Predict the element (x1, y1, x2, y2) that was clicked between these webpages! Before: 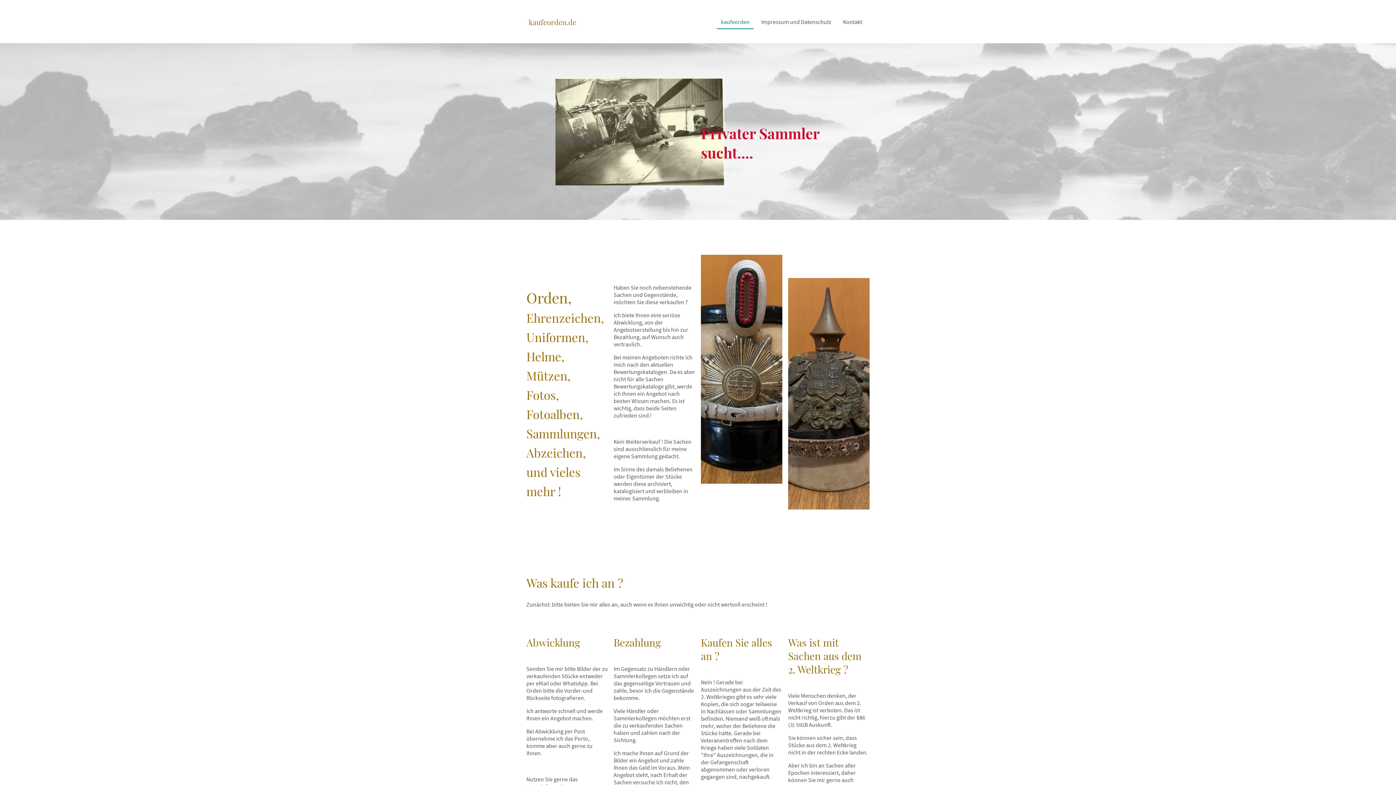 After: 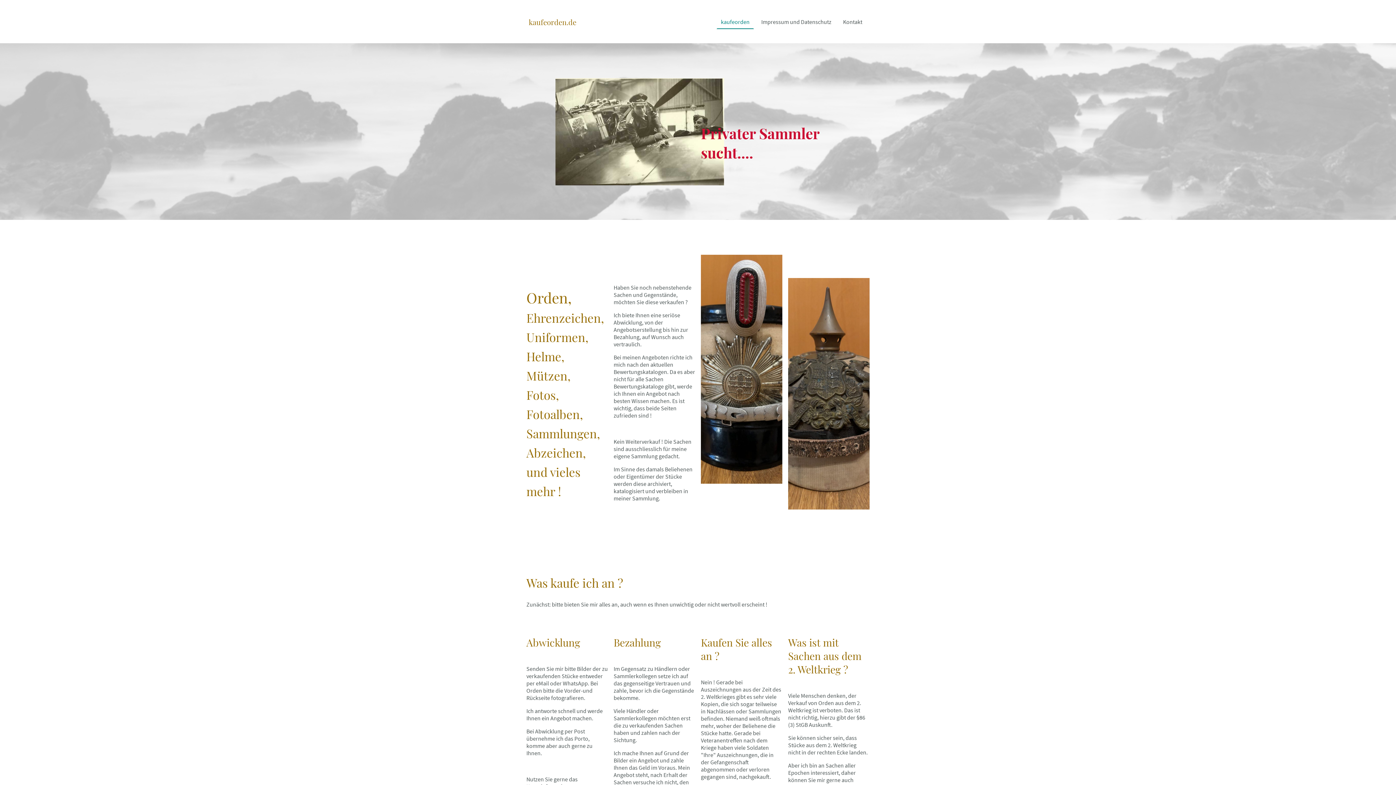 Action: label: kaufeorden bbox: (717, 15, 753, 28)